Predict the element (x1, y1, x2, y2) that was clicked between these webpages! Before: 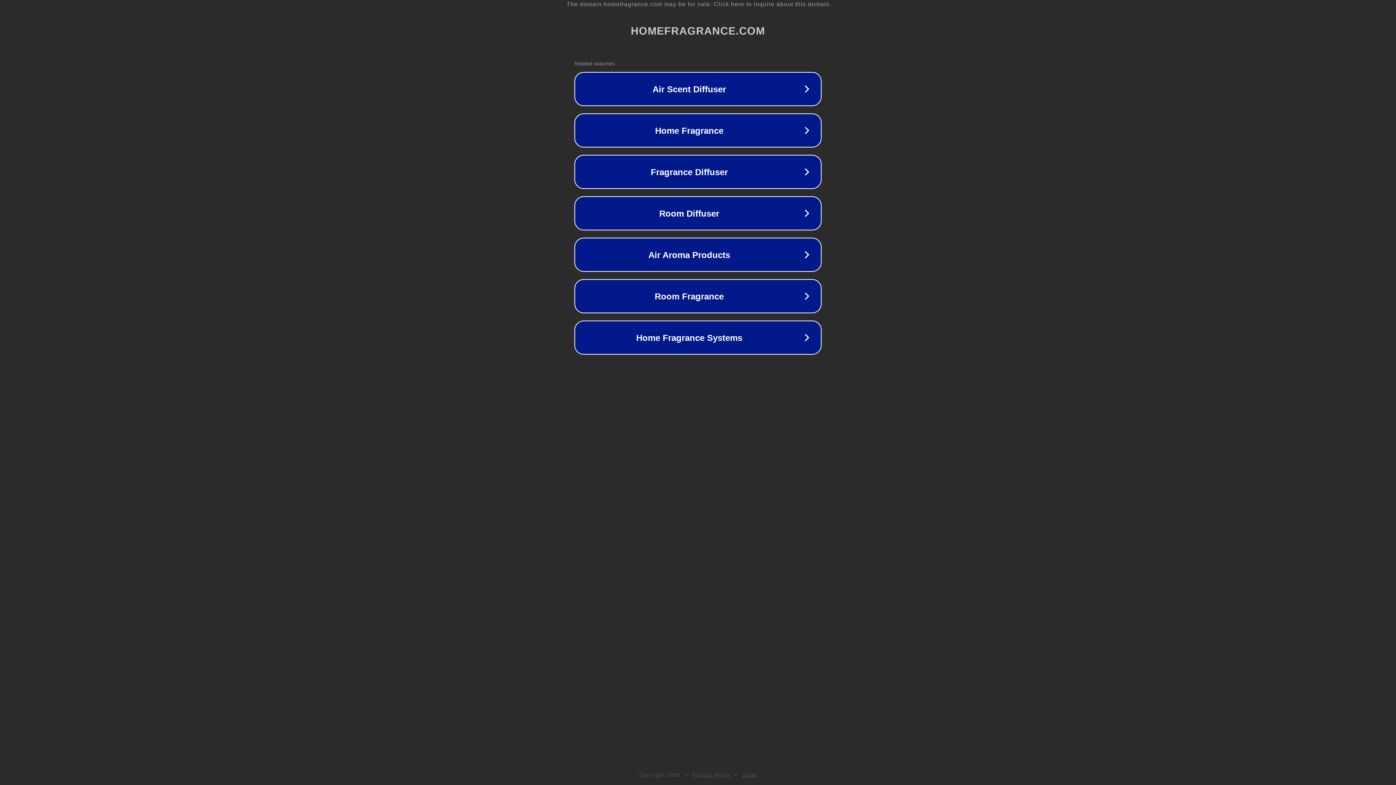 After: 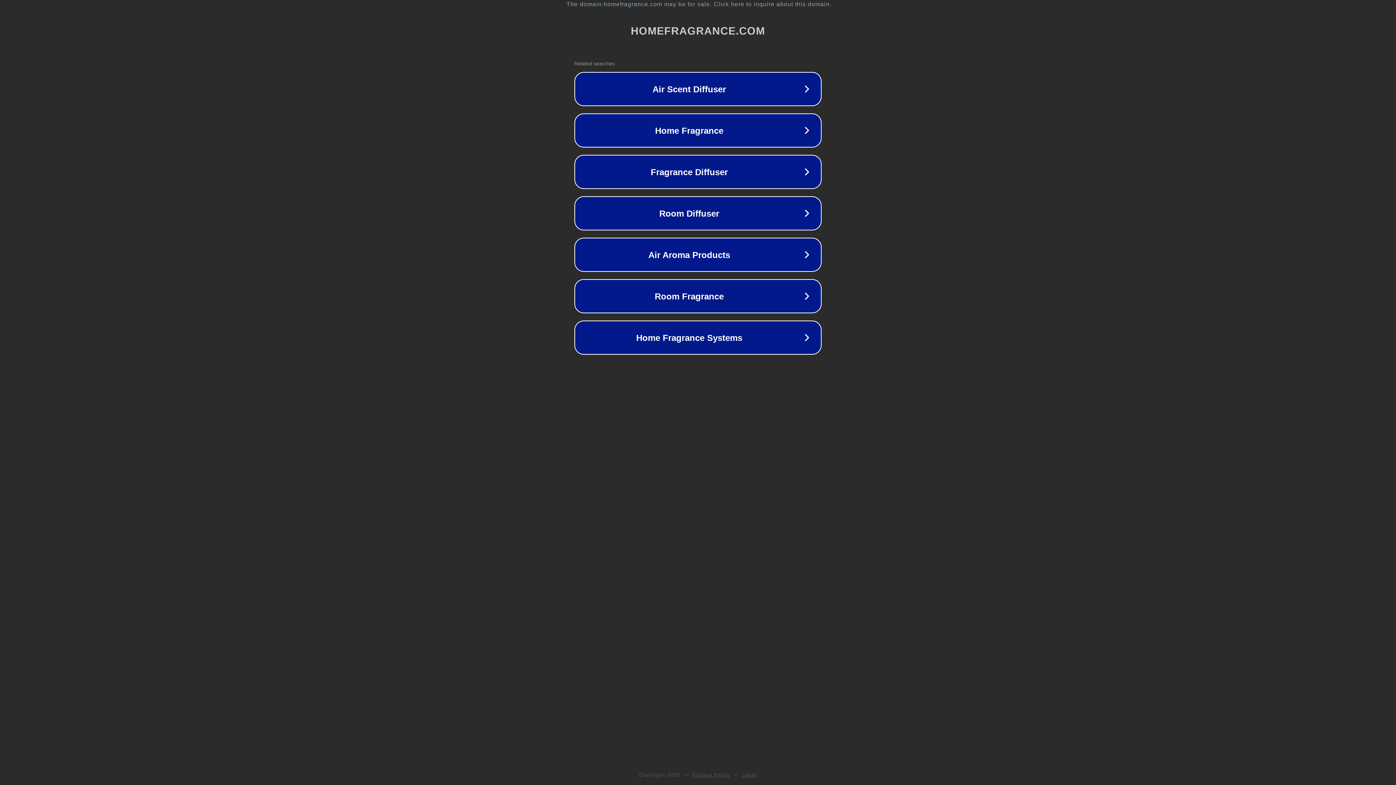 Action: label: Privacy Policy bbox: (692, 772, 730, 778)